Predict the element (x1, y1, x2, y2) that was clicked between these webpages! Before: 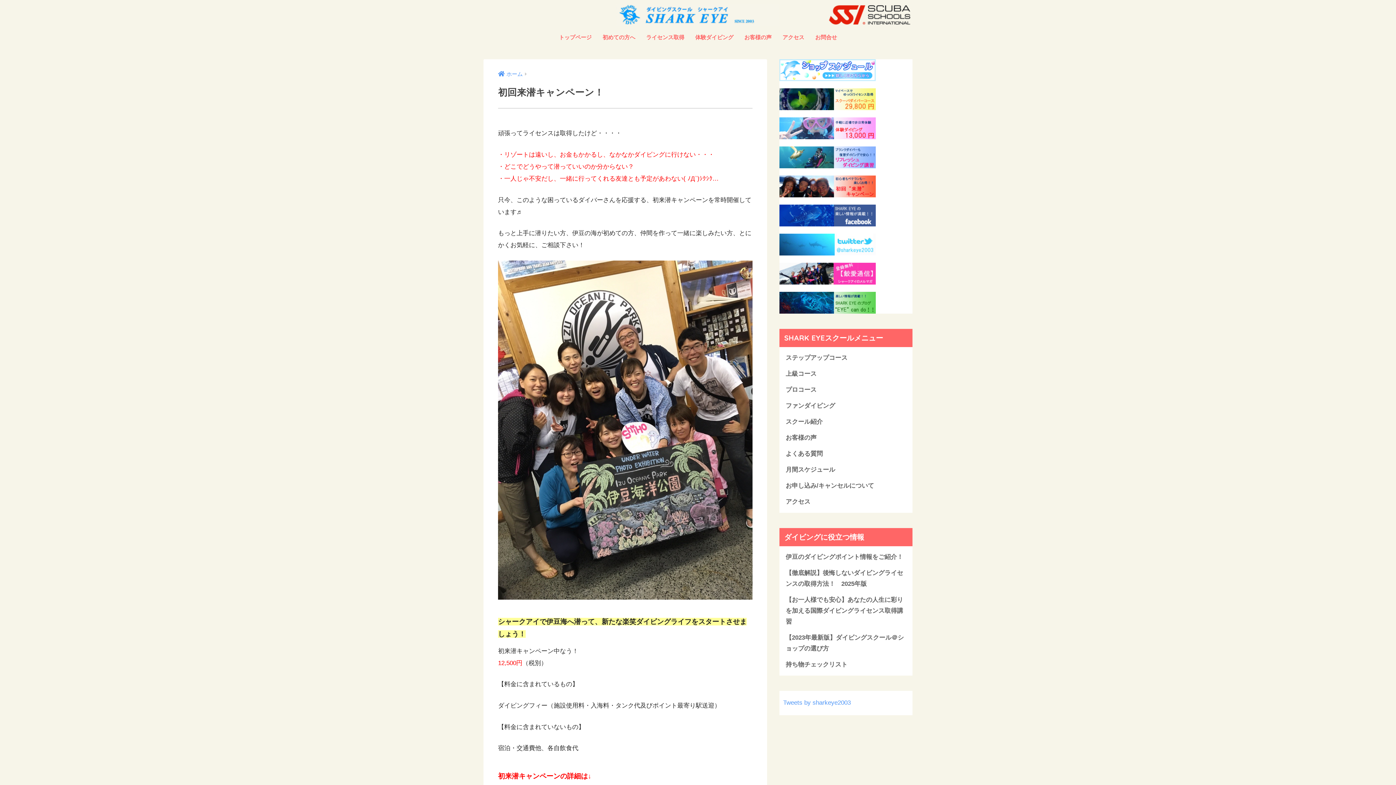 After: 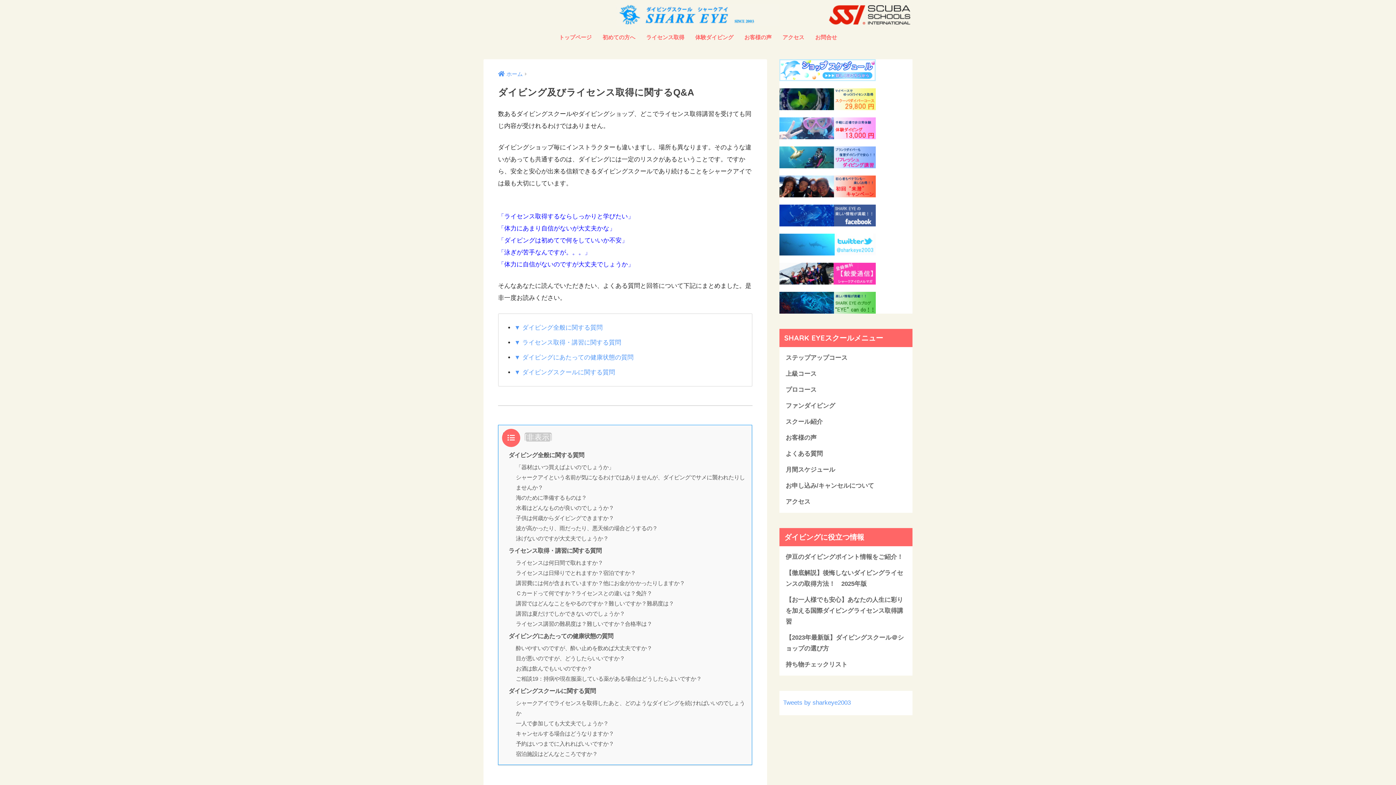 Action: label: よくある質問 bbox: (783, 446, 909, 462)